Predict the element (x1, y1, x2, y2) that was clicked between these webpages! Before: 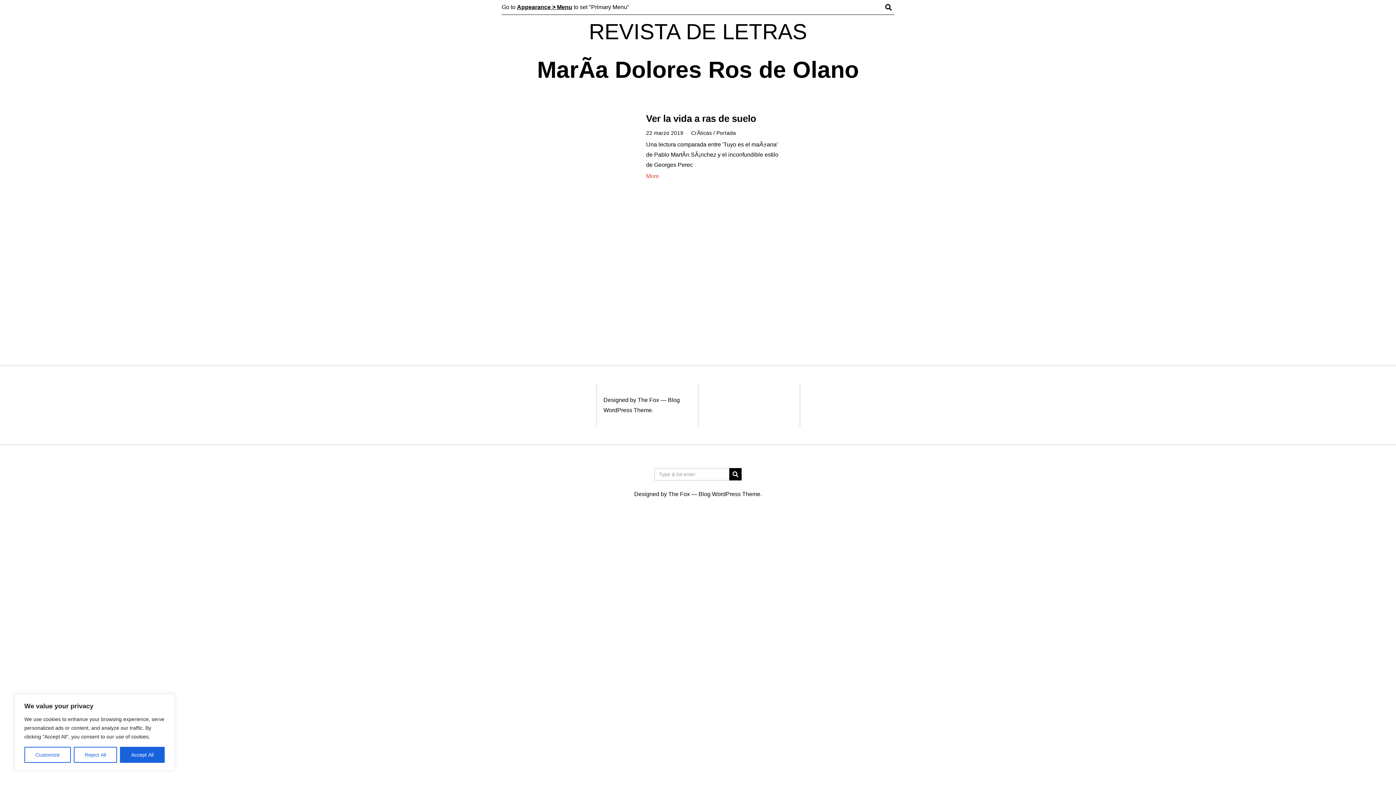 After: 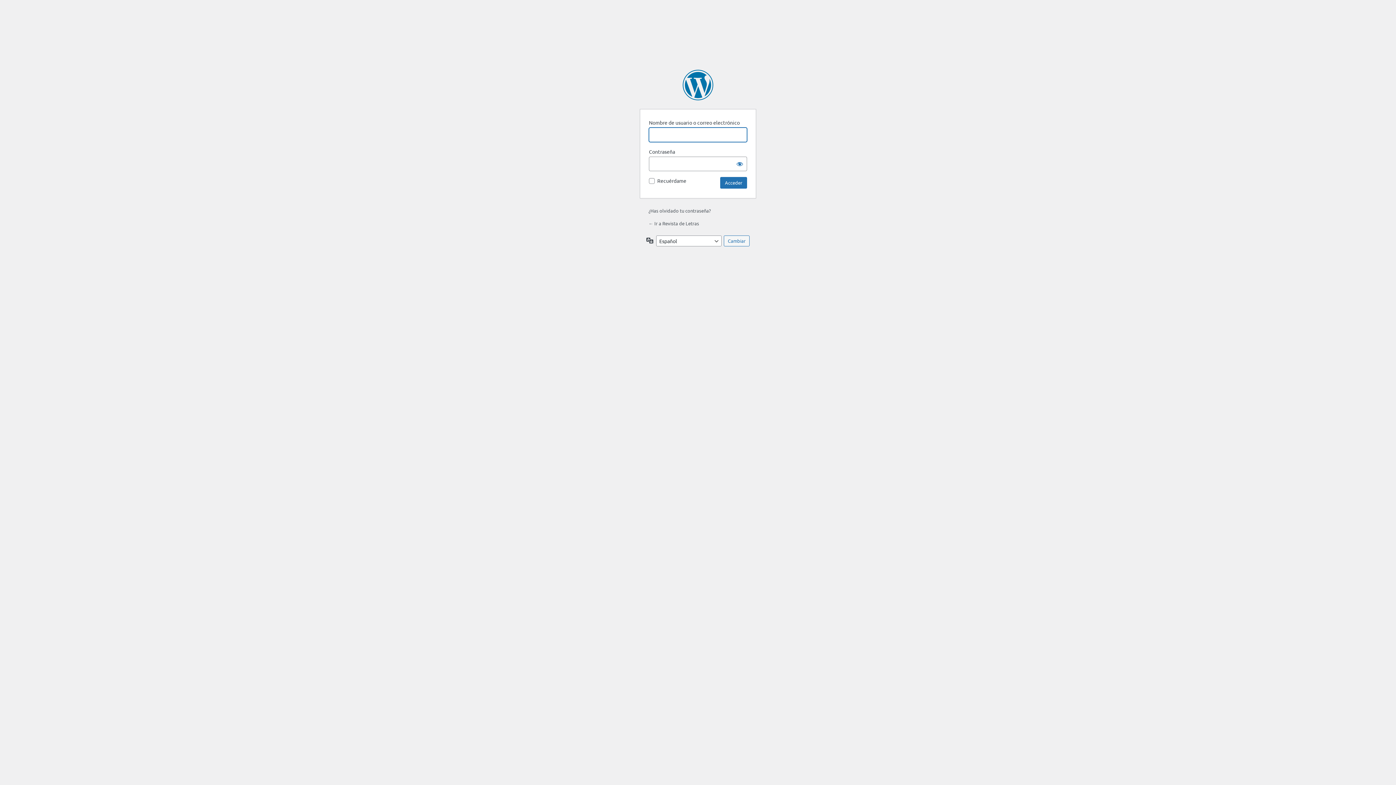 Action: bbox: (517, 4, 572, 10) label: Appearance > Menu